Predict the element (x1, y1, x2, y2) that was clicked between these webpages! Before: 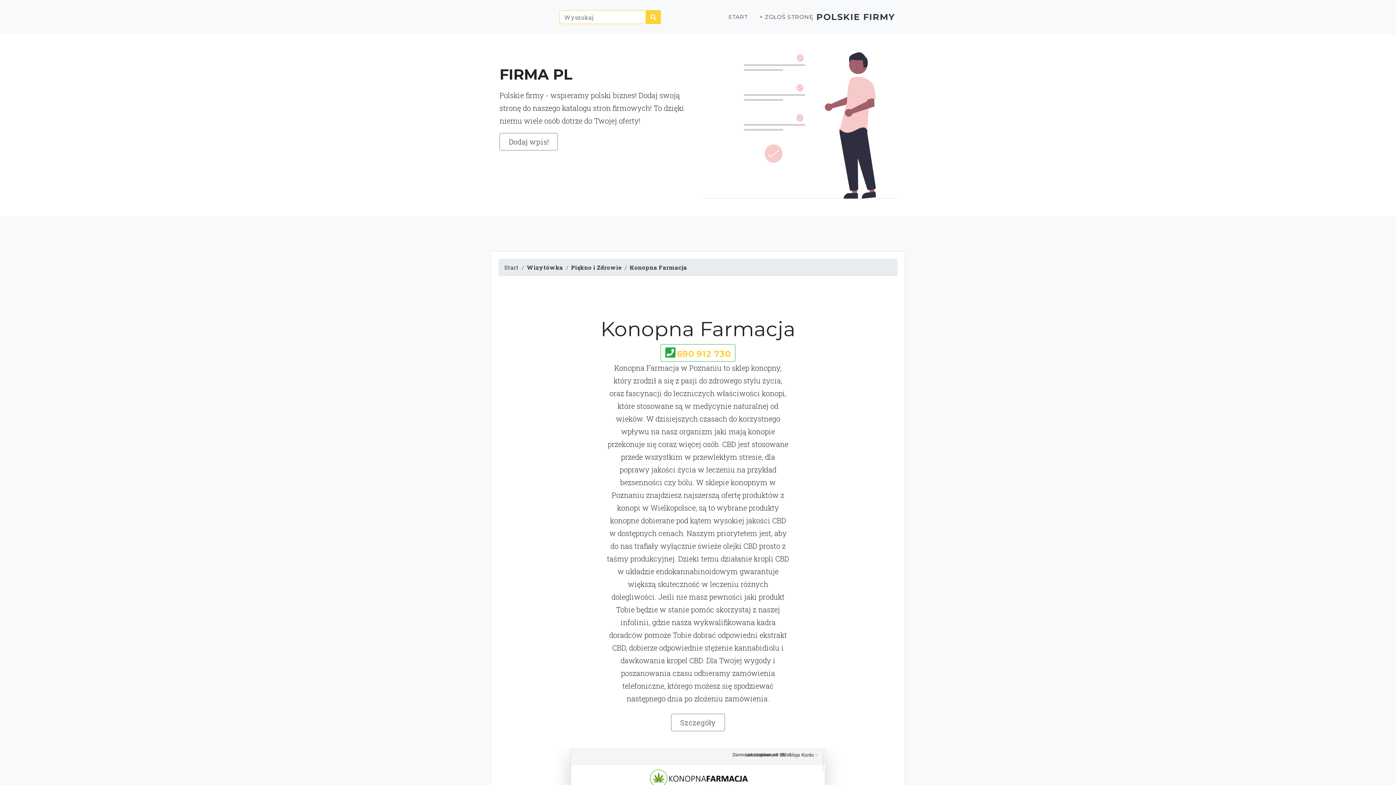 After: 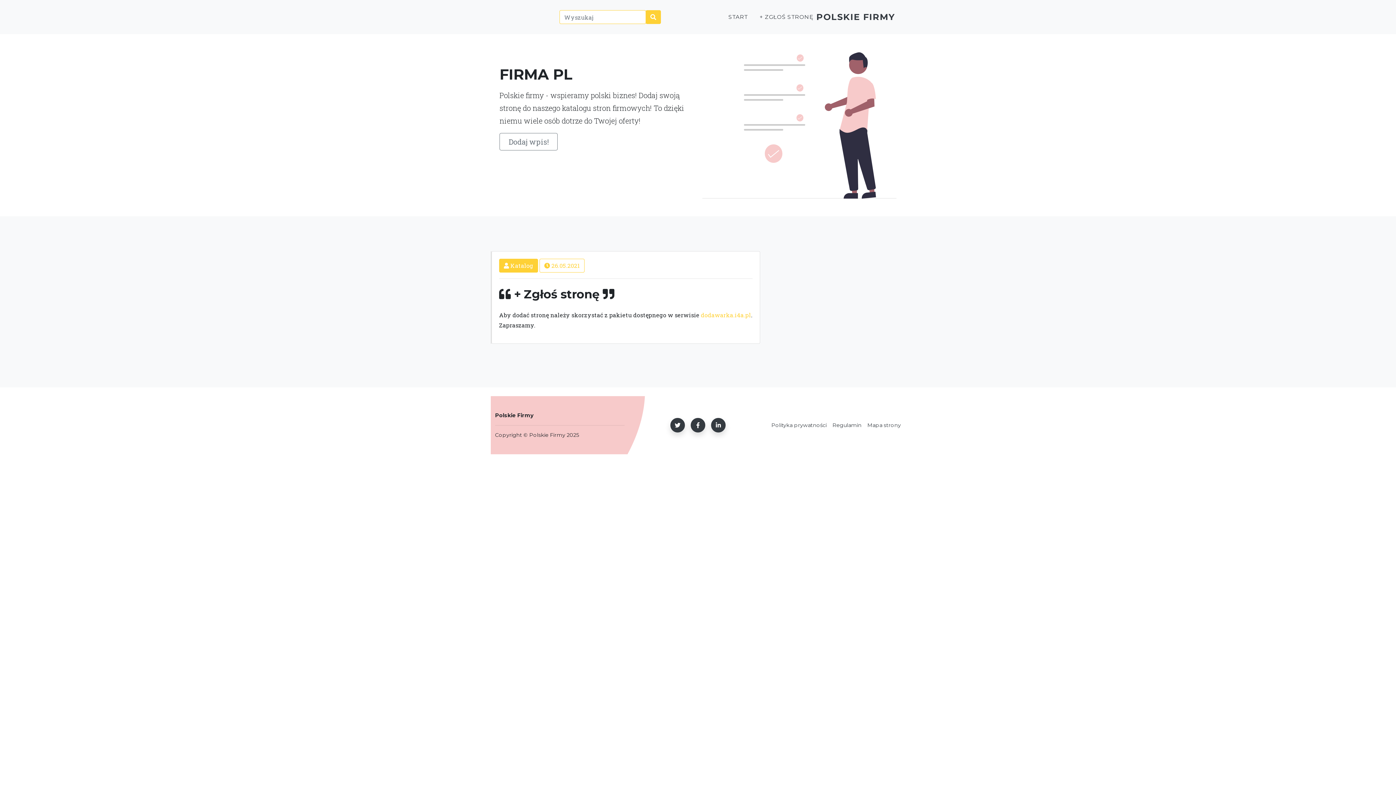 Action: bbox: (756, 10, 816, 24) label: + ZGŁOŚ STRONĘ